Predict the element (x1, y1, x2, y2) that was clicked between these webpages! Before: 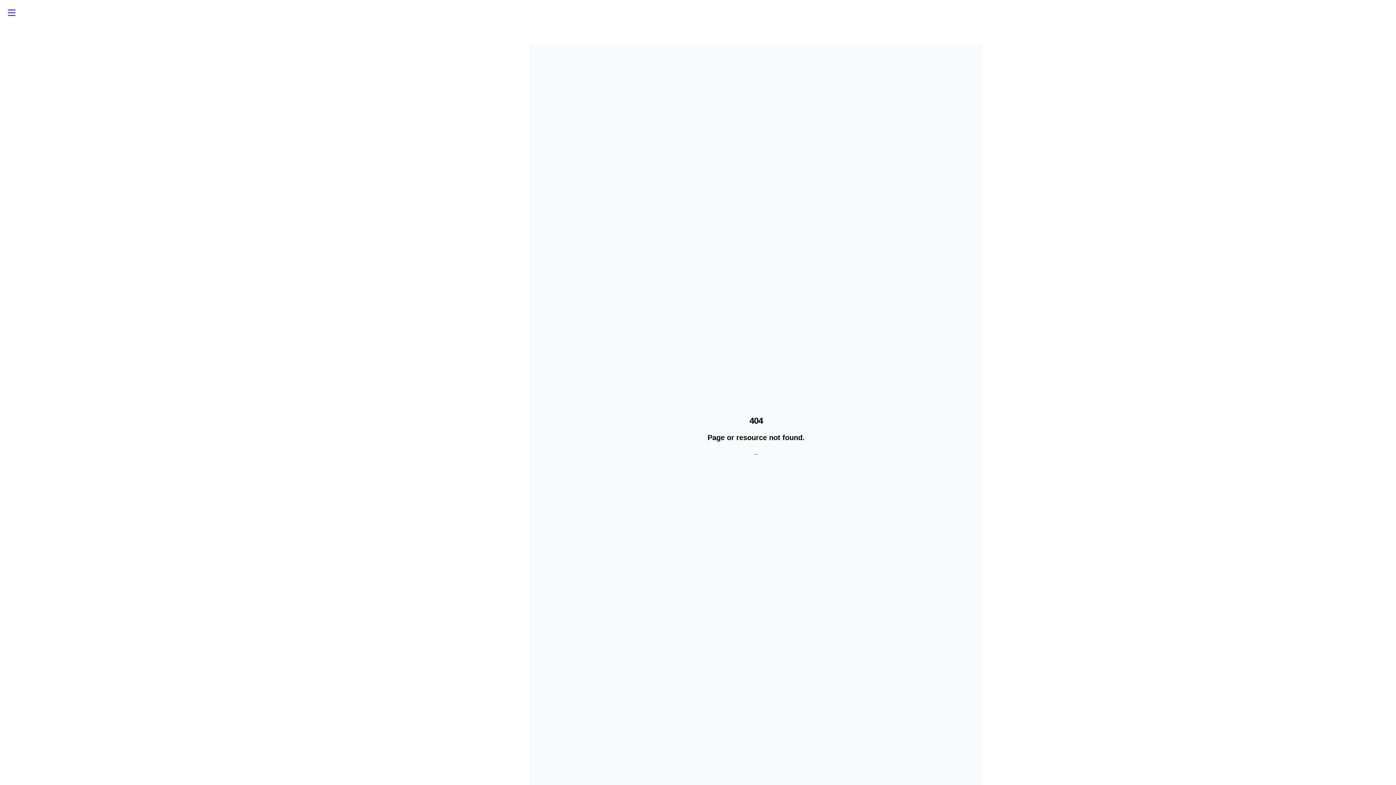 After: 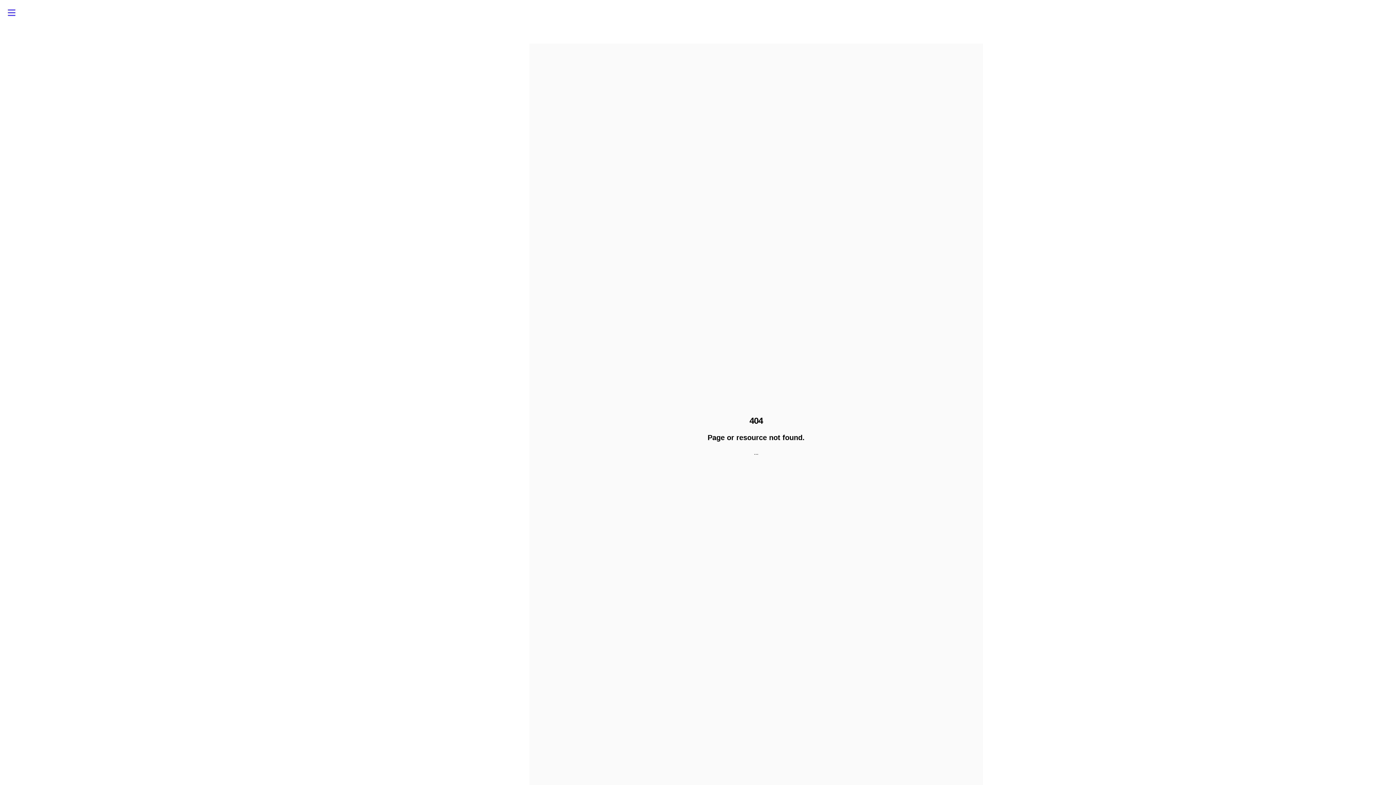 Action: bbox: (0, 1, 23, 24)